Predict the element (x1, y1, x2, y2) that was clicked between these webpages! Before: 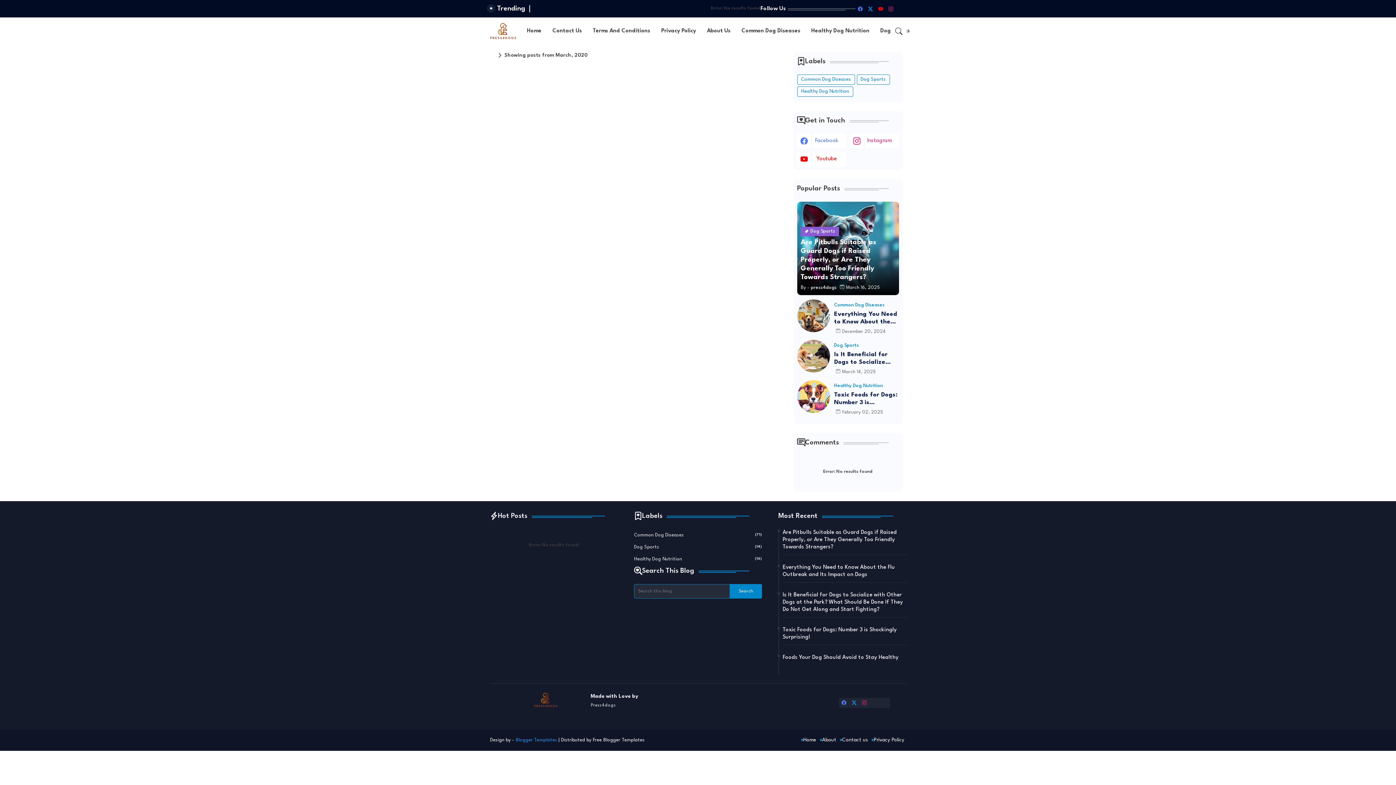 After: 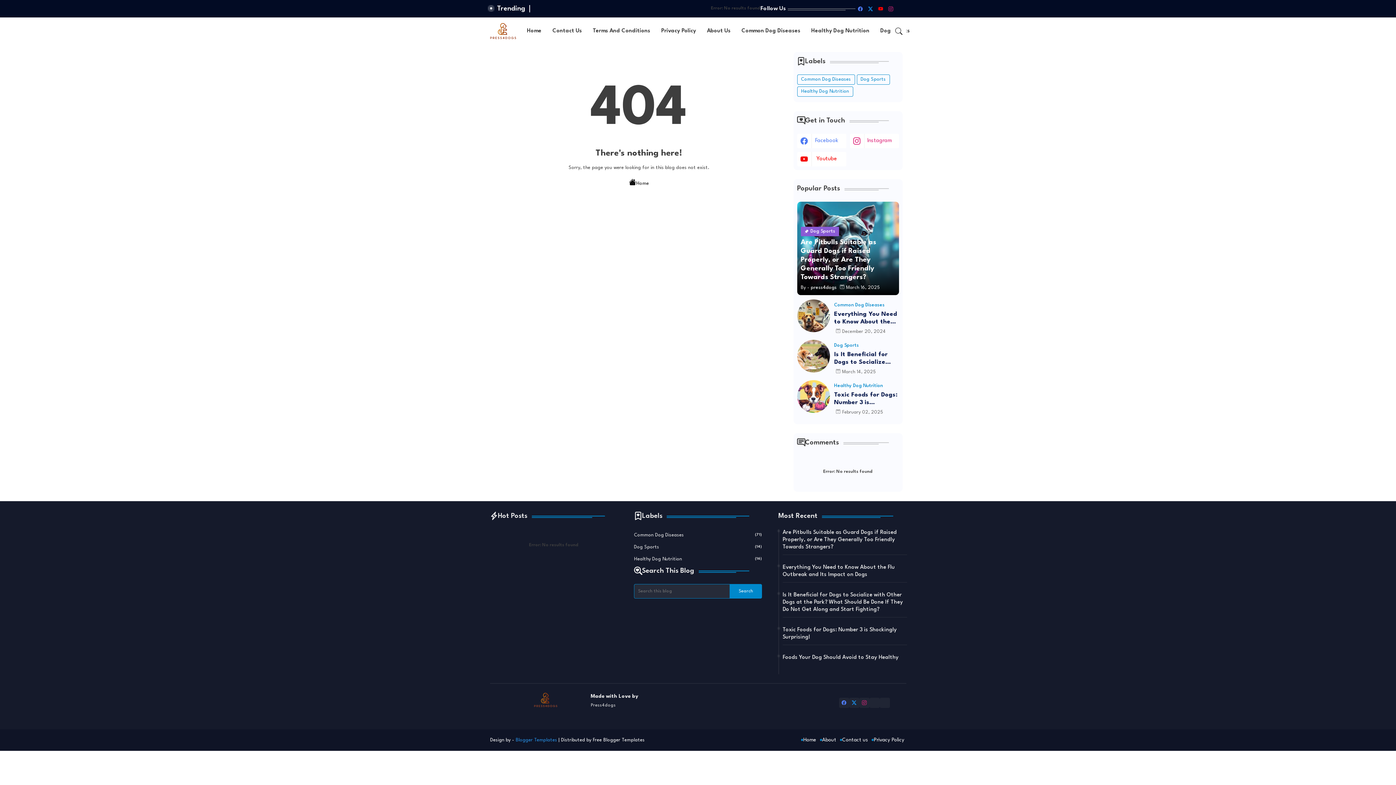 Action: label: Privacy Policy bbox: (870, 737, 906, 743)